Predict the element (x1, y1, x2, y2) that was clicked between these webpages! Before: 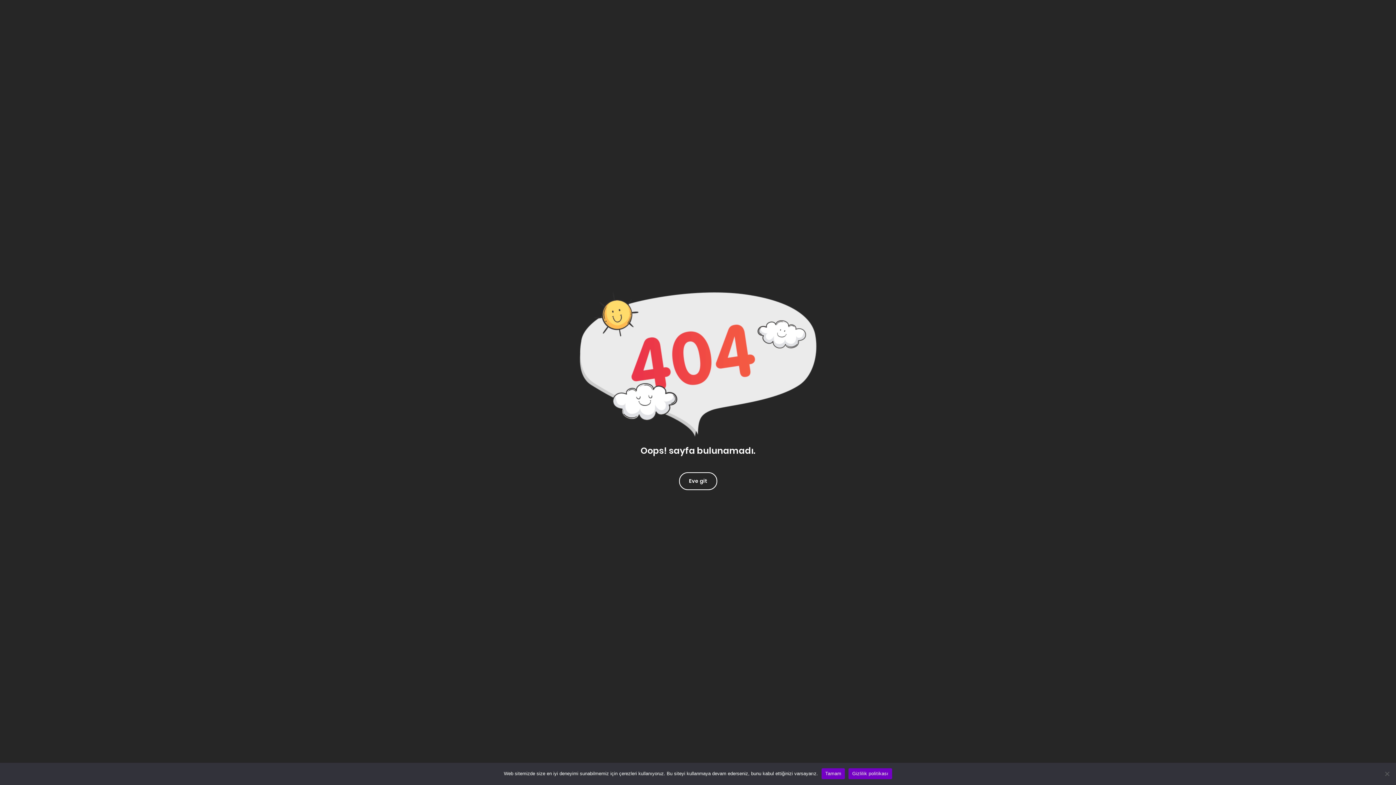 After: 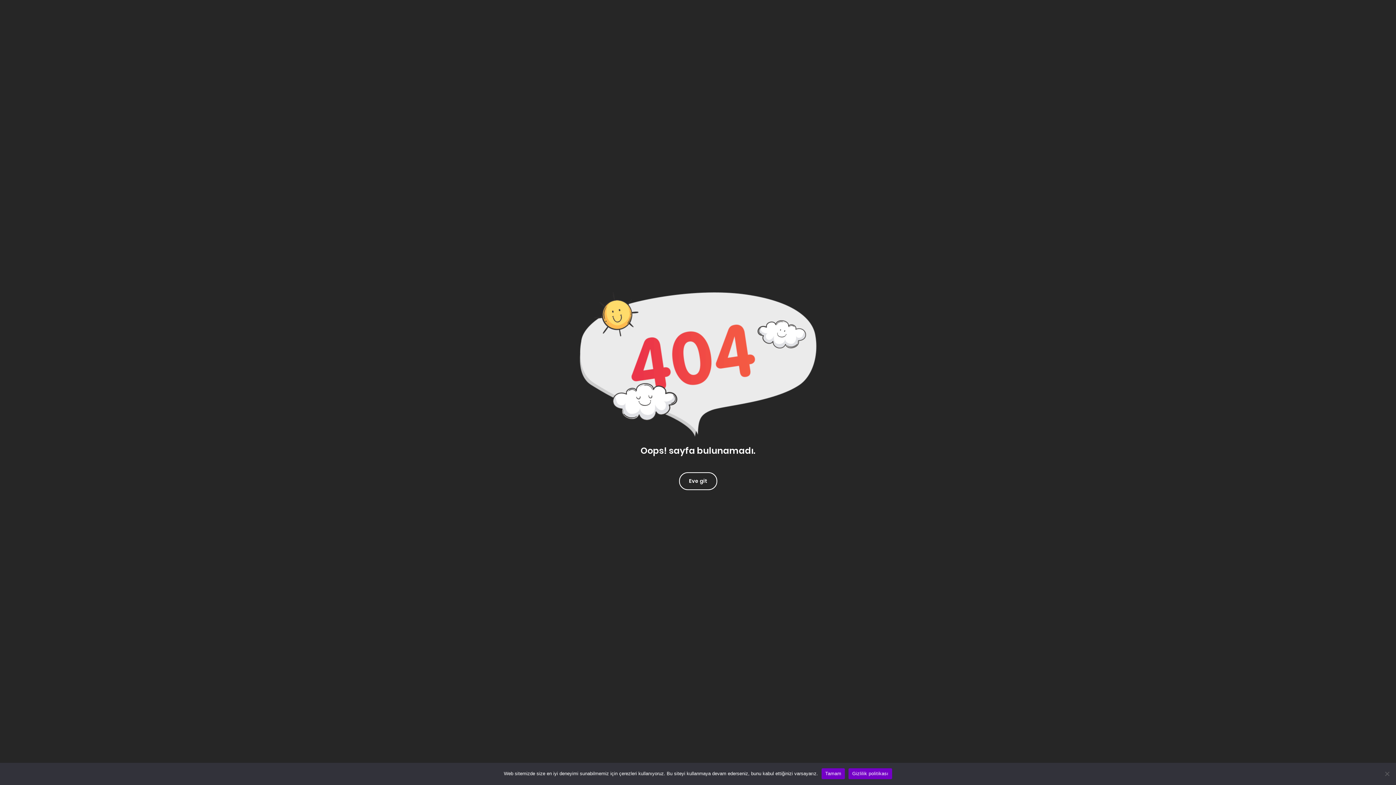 Action: label: Gizlilik politikası bbox: (848, 768, 892, 779)